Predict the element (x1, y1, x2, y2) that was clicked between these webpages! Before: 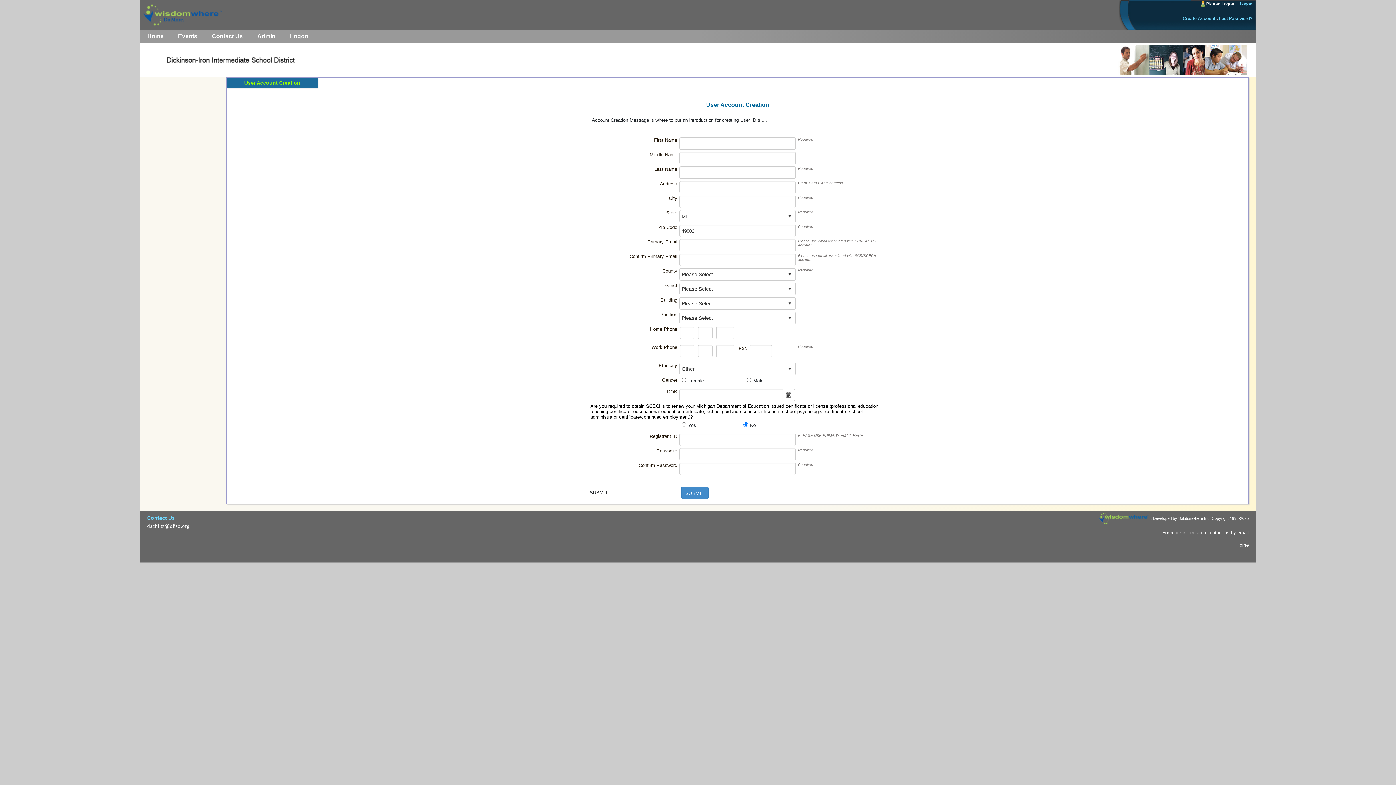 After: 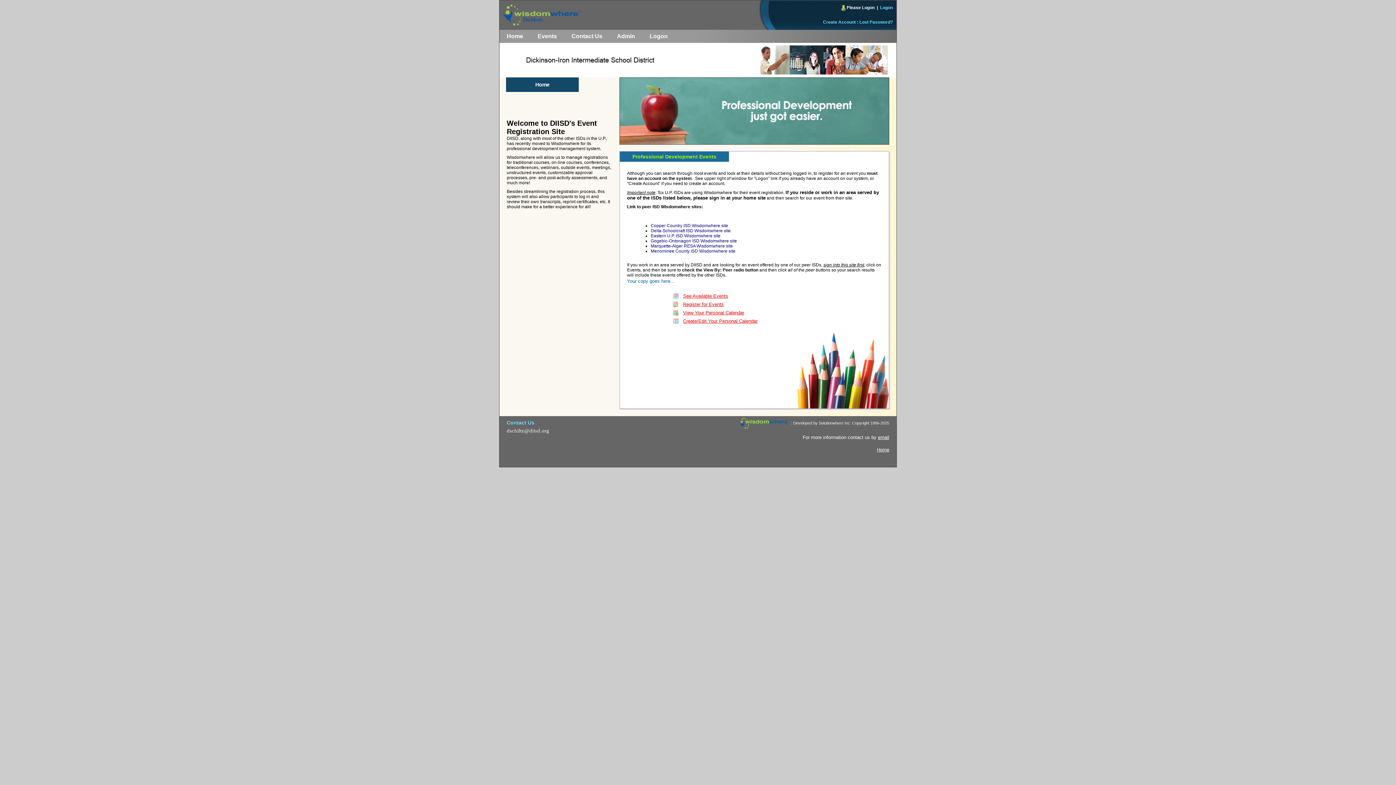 Action: bbox: (147, 33, 163, 39) label: Home